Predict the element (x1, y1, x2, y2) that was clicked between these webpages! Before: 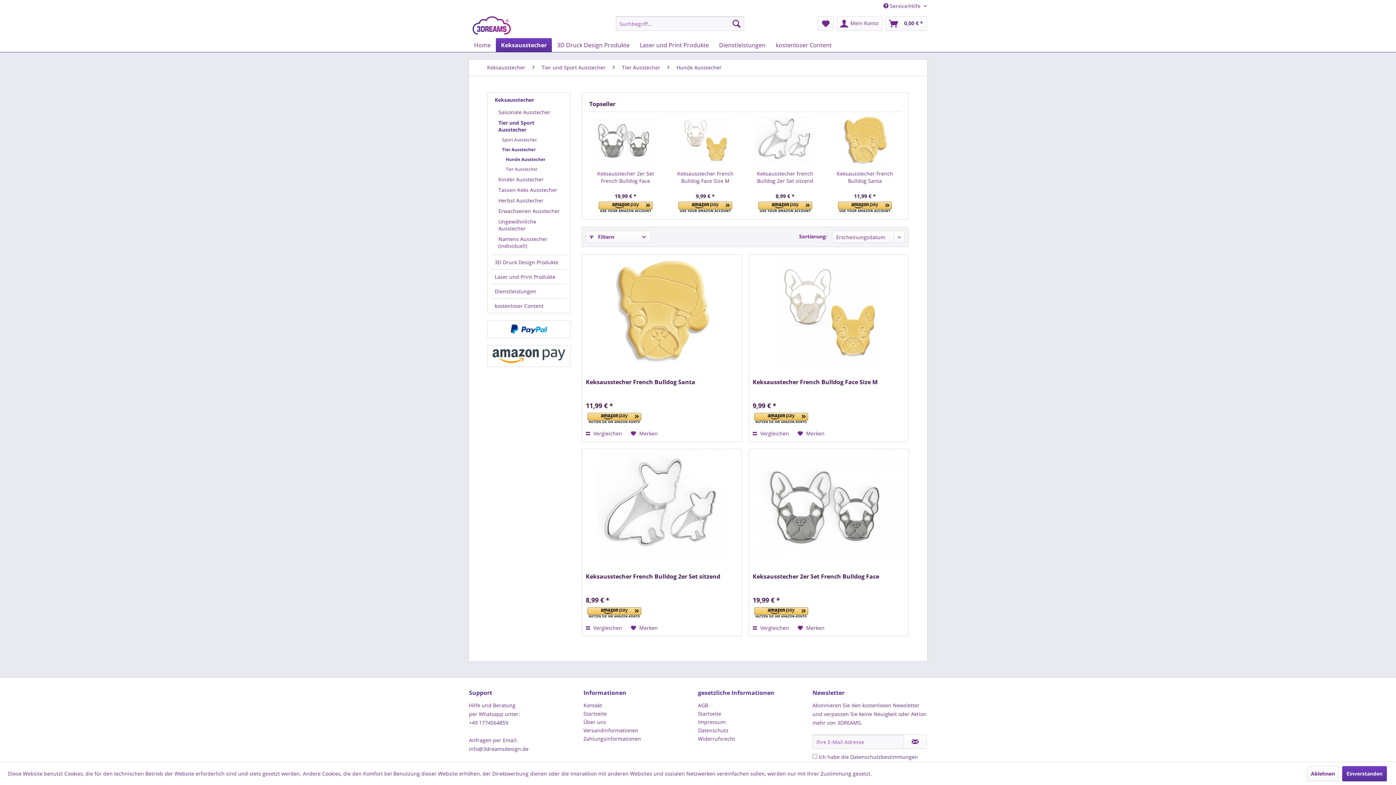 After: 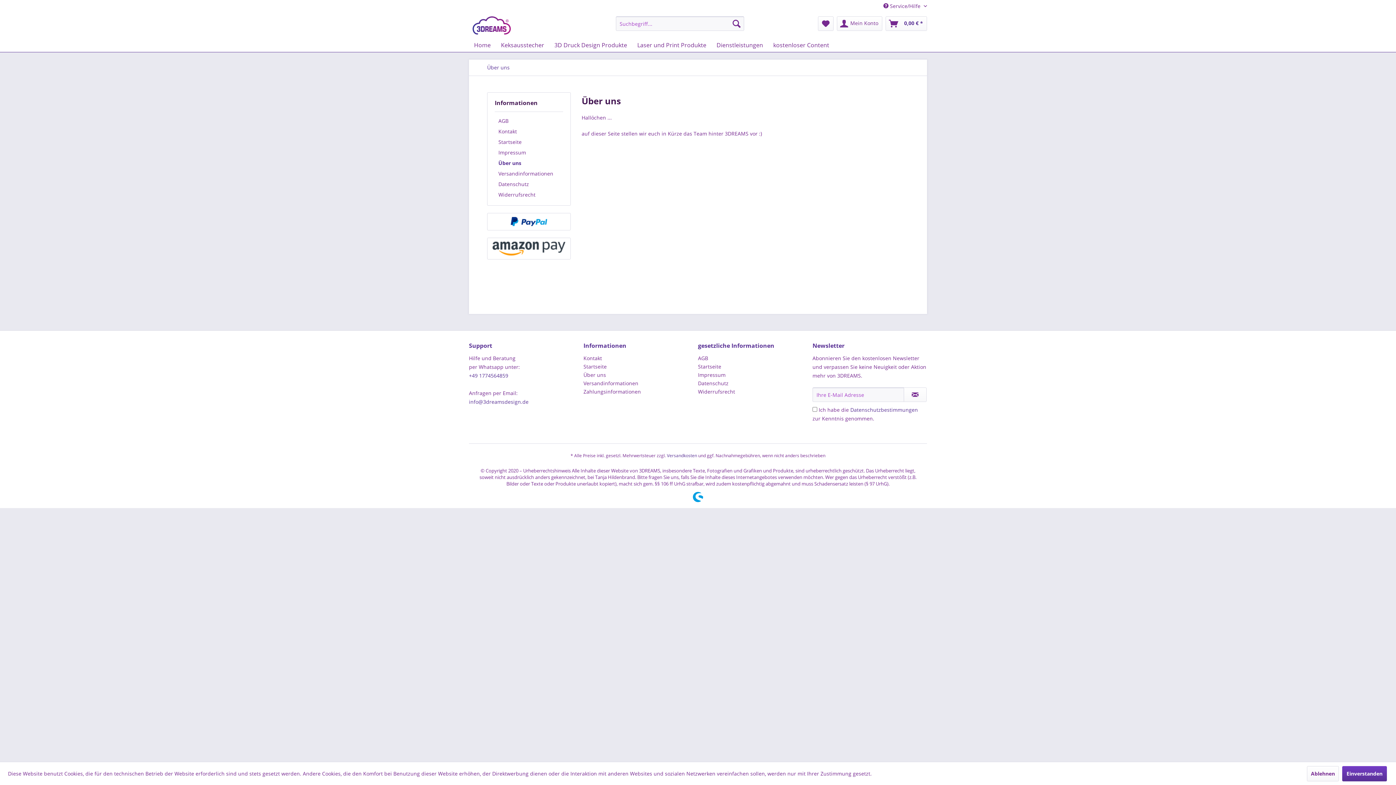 Action: label: Über uns bbox: (583, 718, 694, 726)